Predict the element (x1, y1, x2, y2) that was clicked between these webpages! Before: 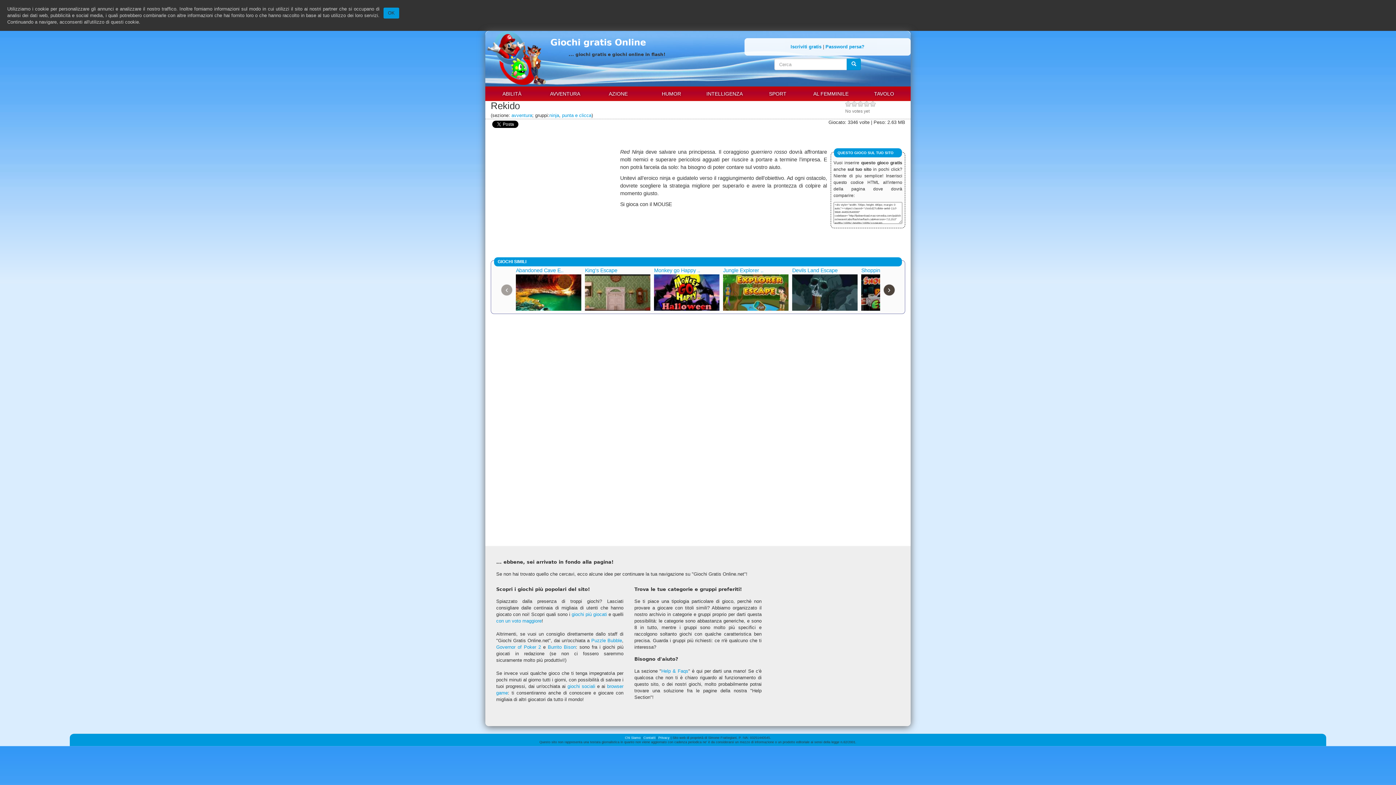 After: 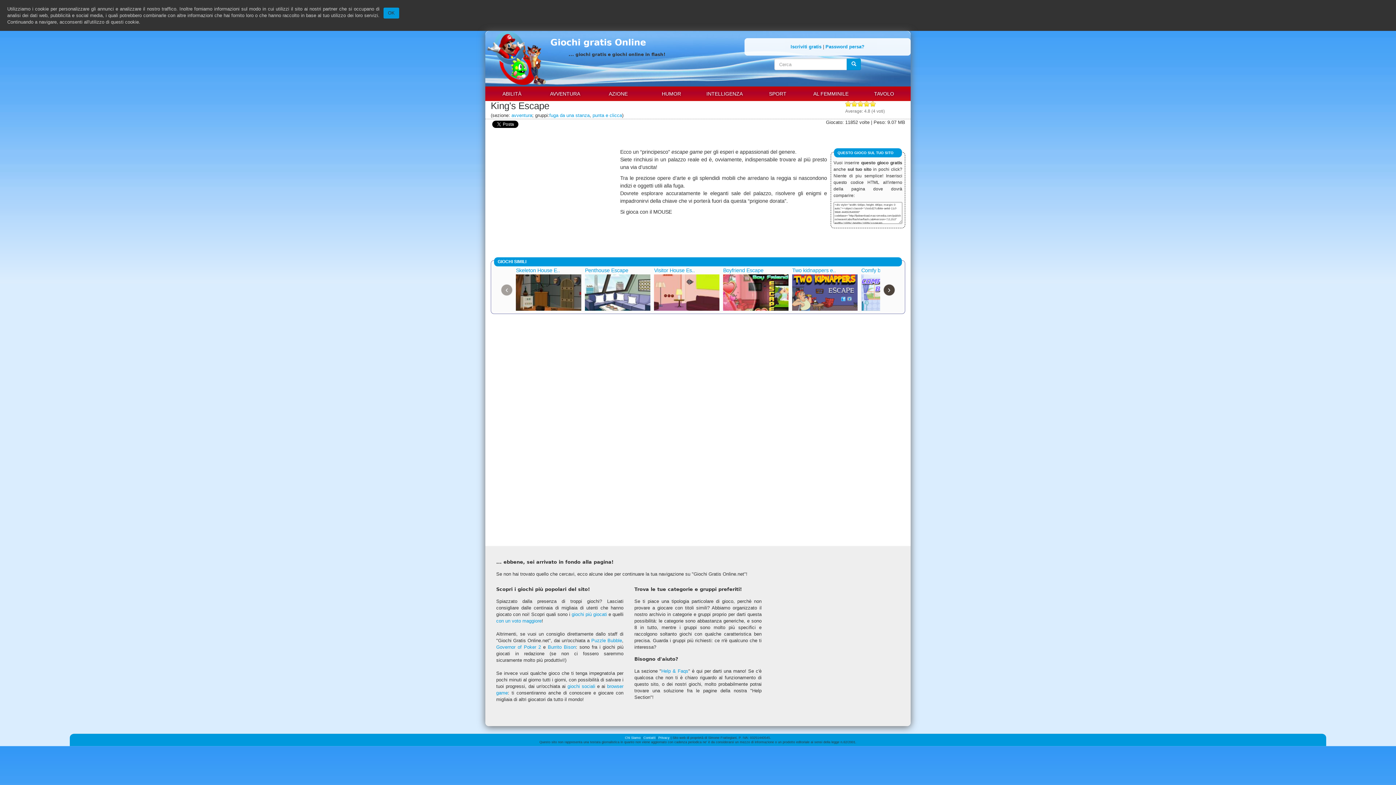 Action: bbox: (585, 267, 617, 273) label: King's Escape